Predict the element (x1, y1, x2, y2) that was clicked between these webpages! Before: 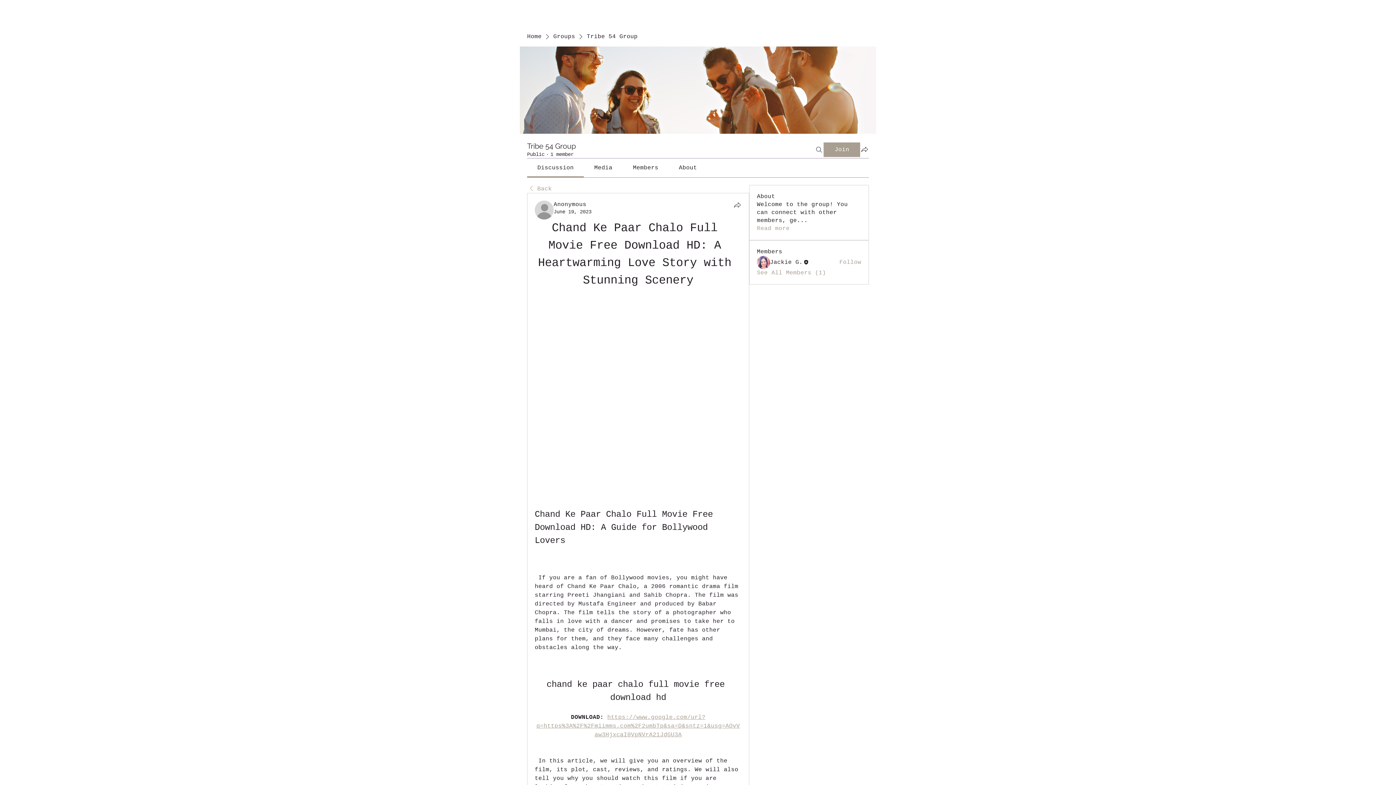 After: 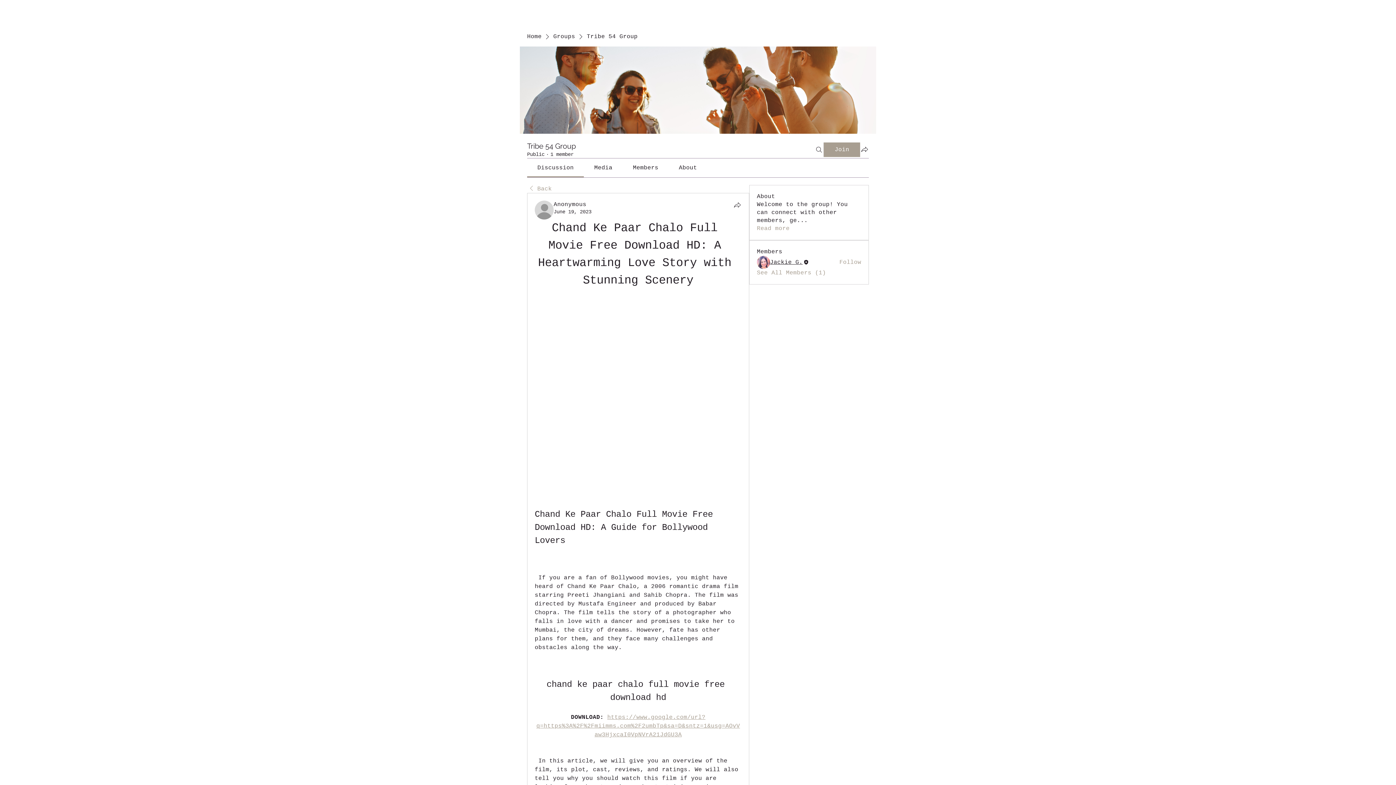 Action: label: Jackie G. bbox: (770, 258, 802, 266)